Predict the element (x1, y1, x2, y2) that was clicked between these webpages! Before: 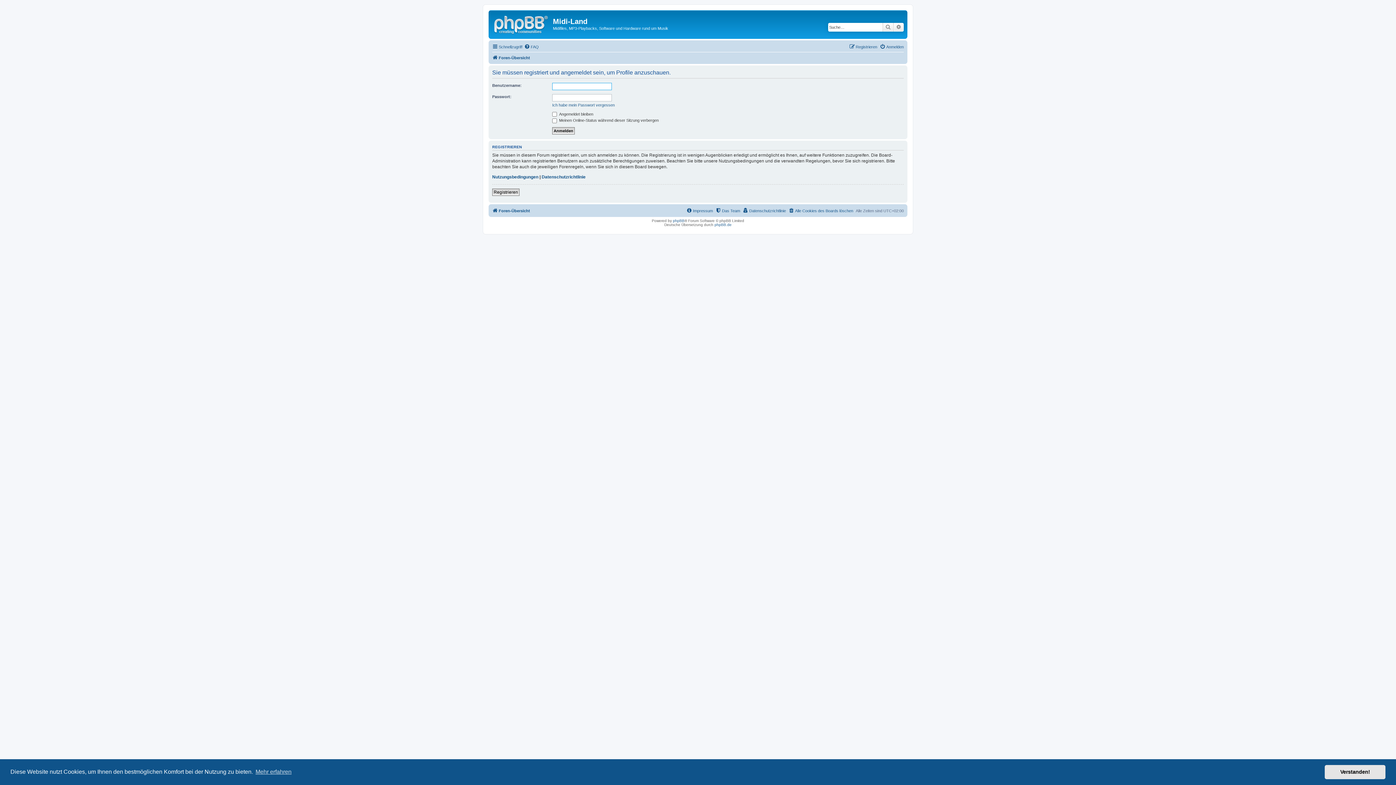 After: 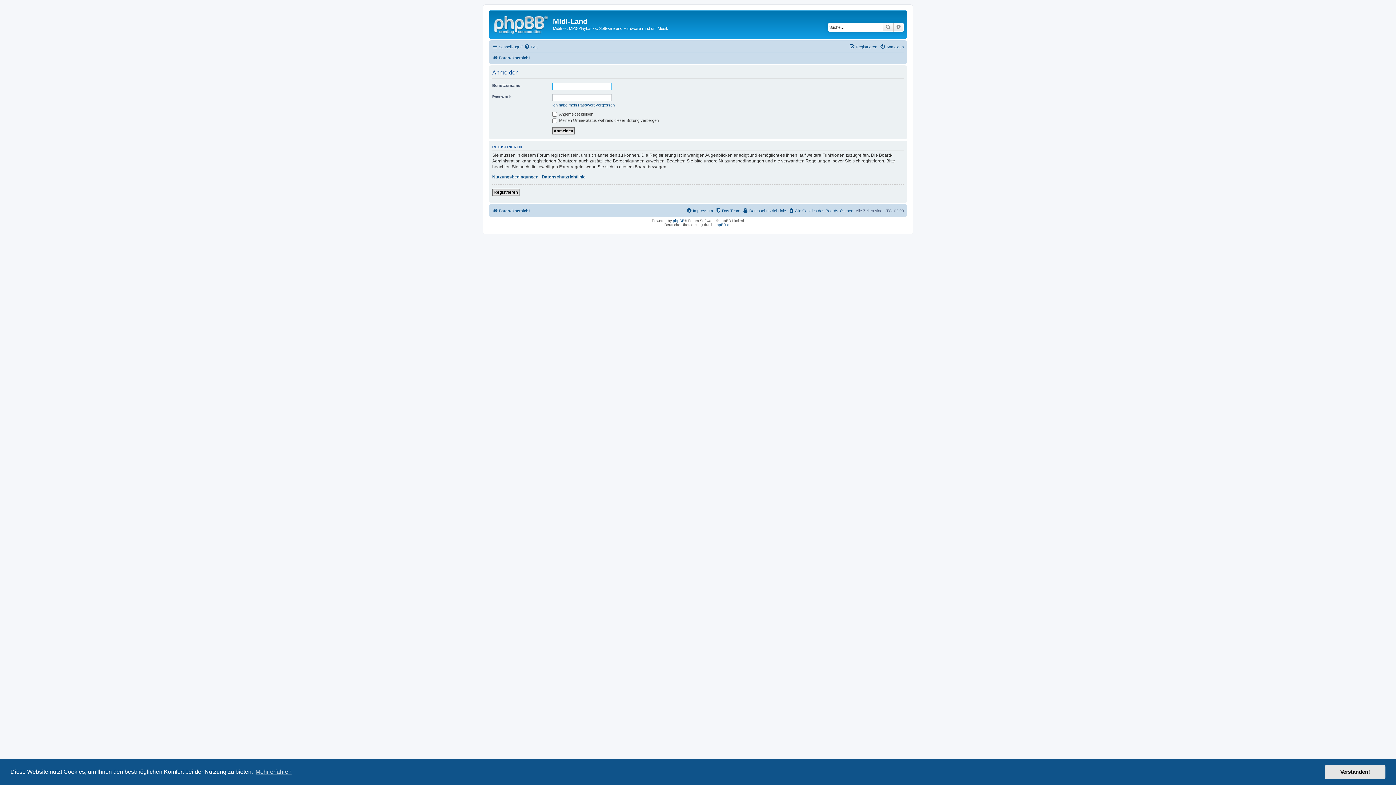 Action: bbox: (880, 42, 904, 51) label: Anmelden